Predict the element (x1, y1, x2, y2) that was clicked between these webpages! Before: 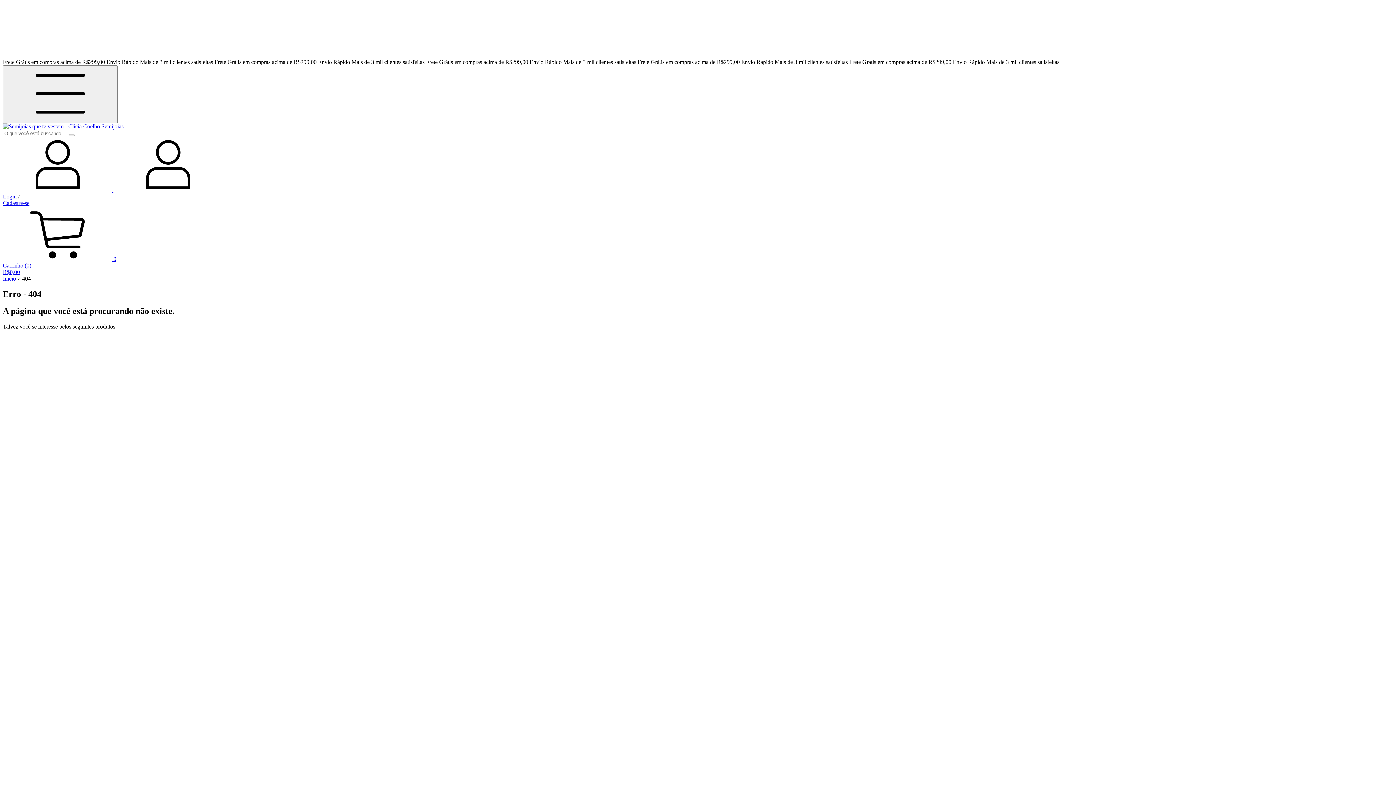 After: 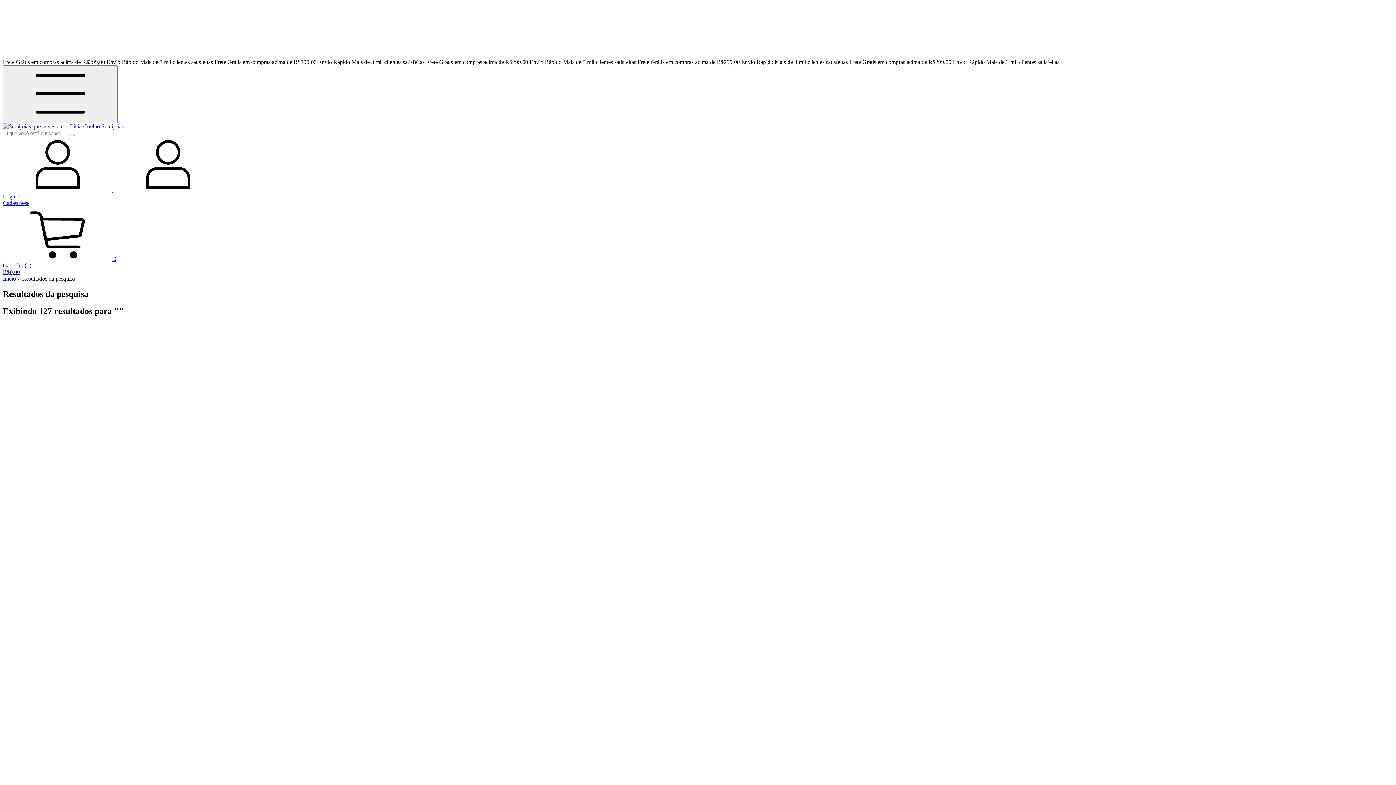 Action: label: Buscar bbox: (68, 134, 74, 136)